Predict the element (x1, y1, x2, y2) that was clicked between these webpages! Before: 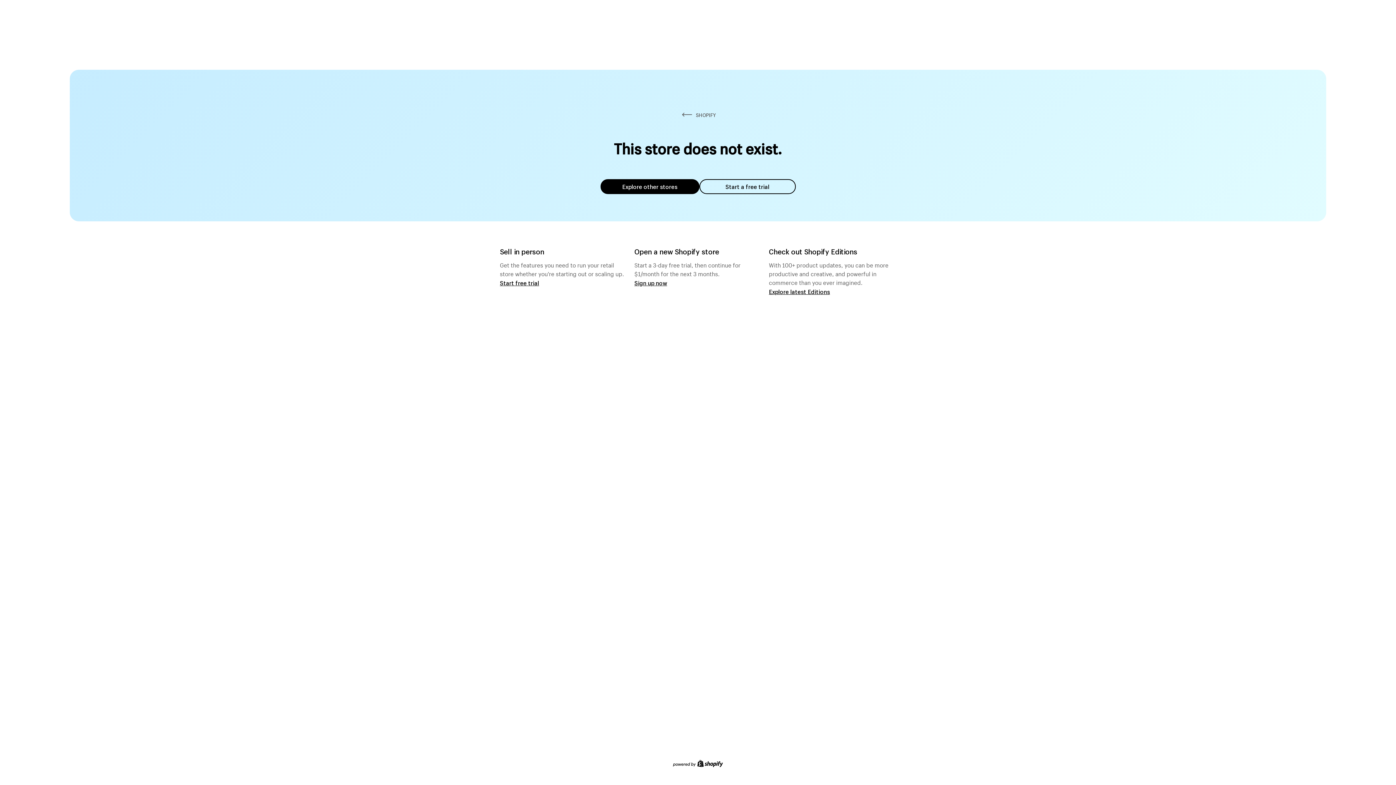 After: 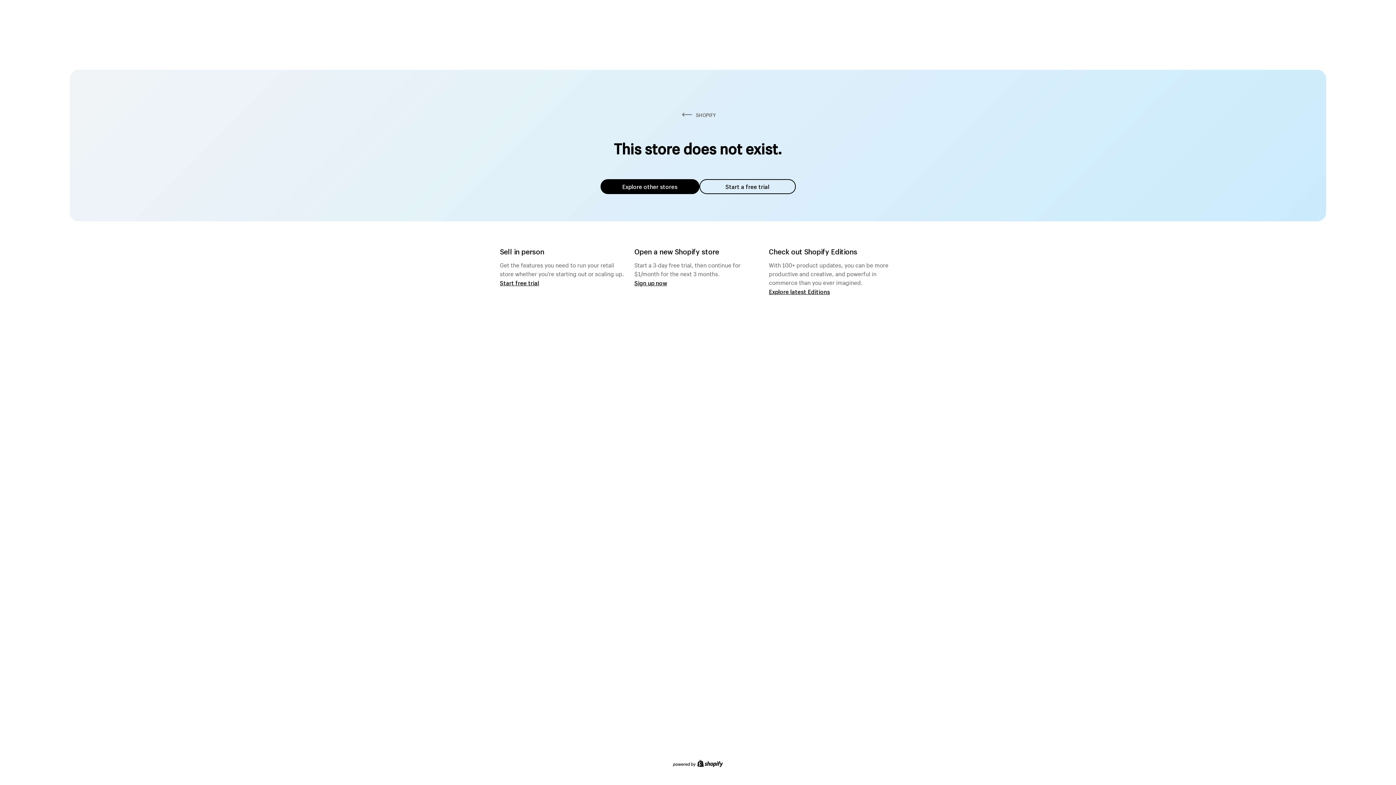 Action: bbox: (600, 179, 699, 194) label: Explore other stores